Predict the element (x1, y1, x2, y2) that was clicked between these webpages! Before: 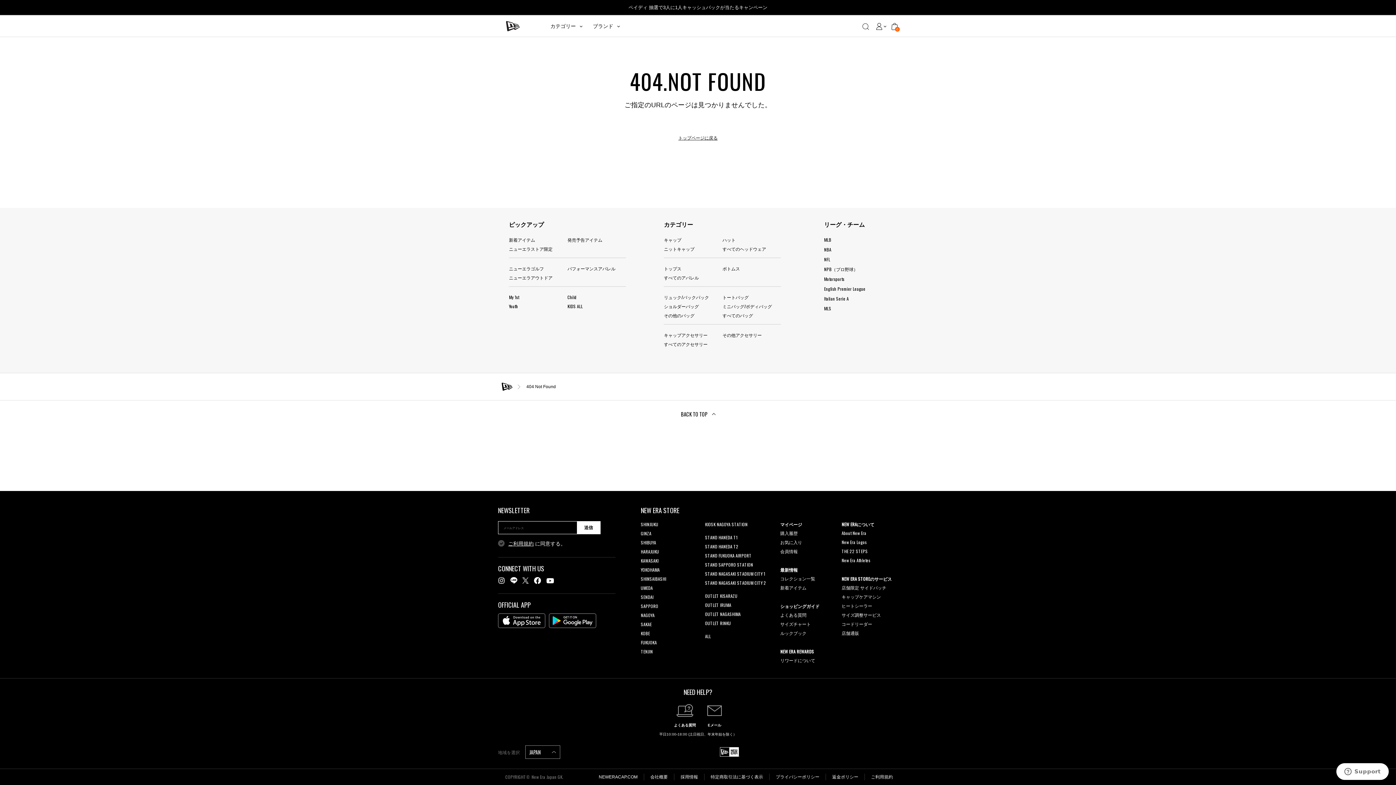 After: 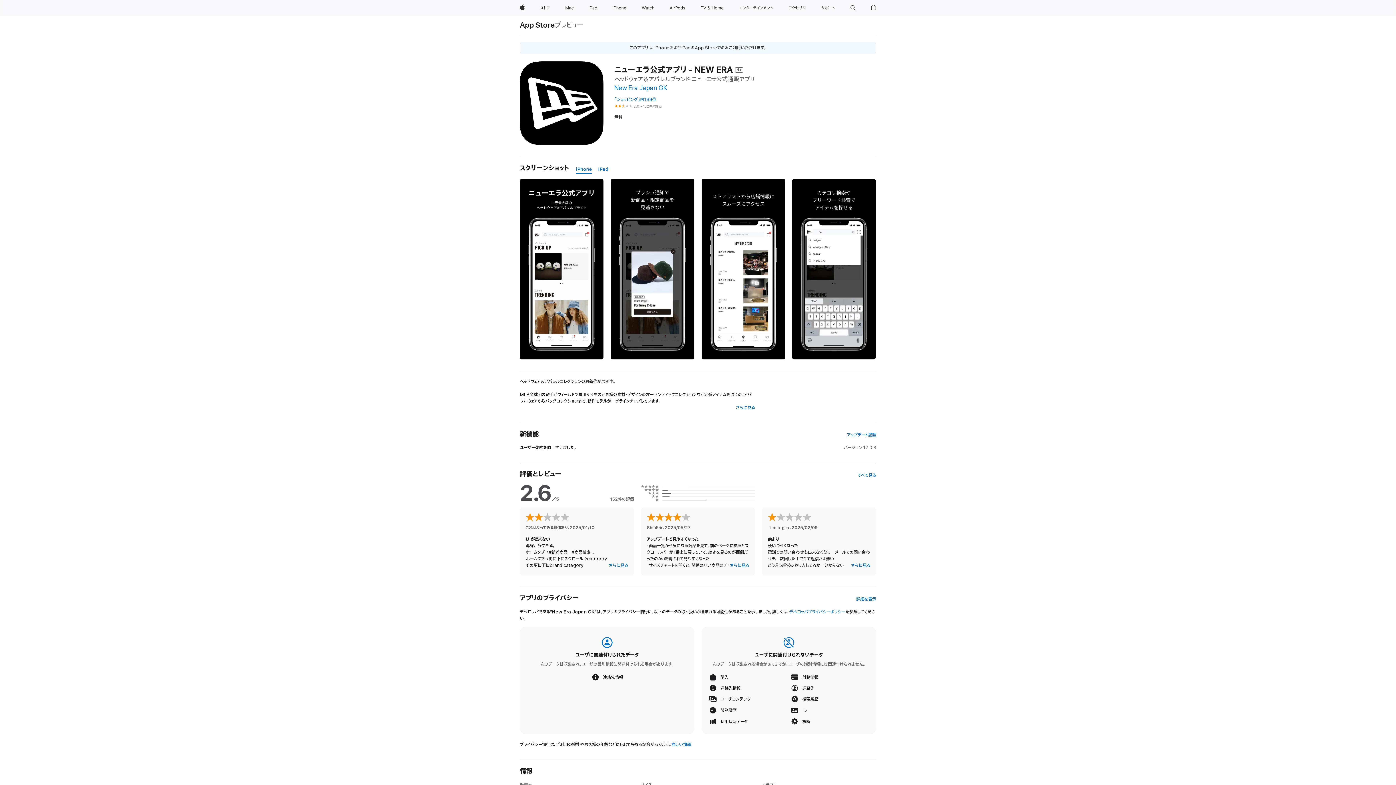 Action: bbox: (498, 613, 545, 628)